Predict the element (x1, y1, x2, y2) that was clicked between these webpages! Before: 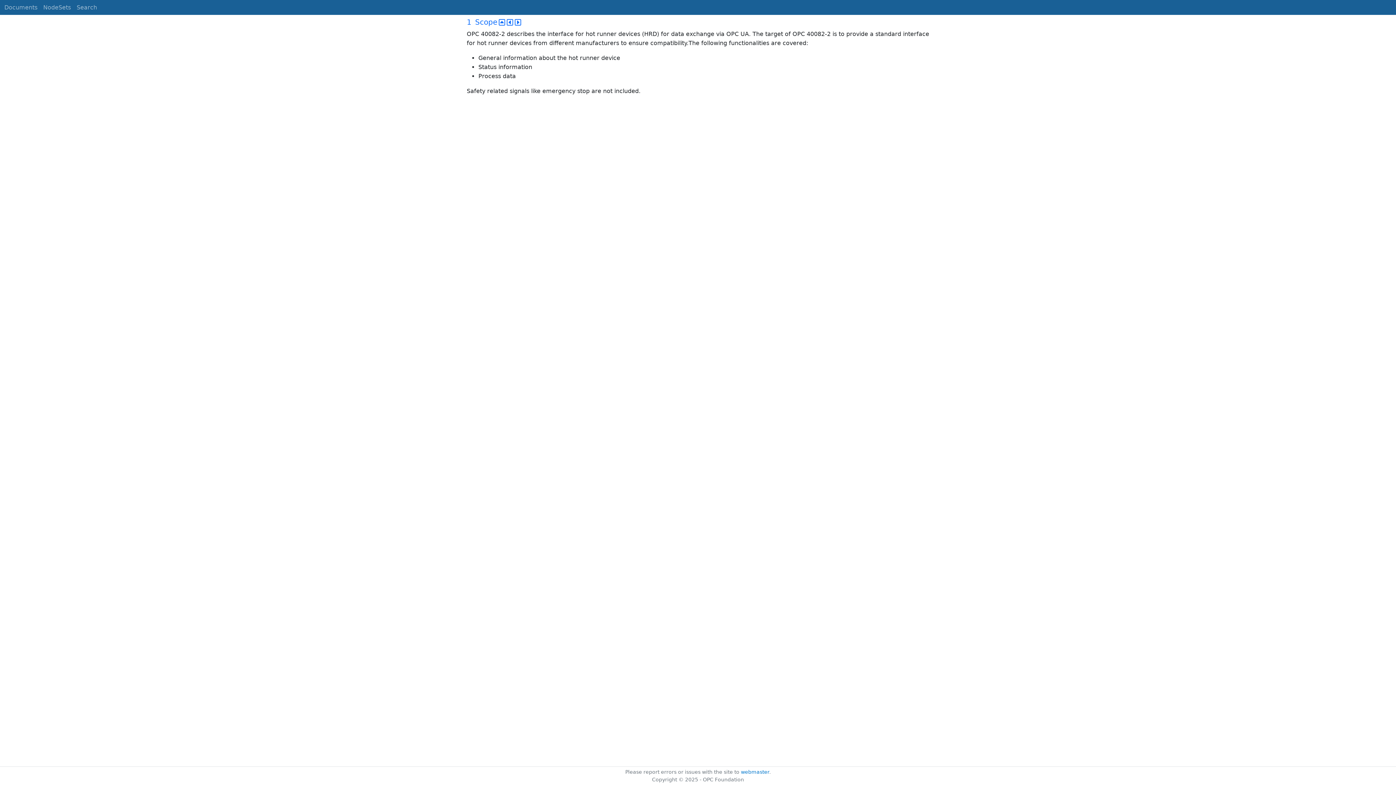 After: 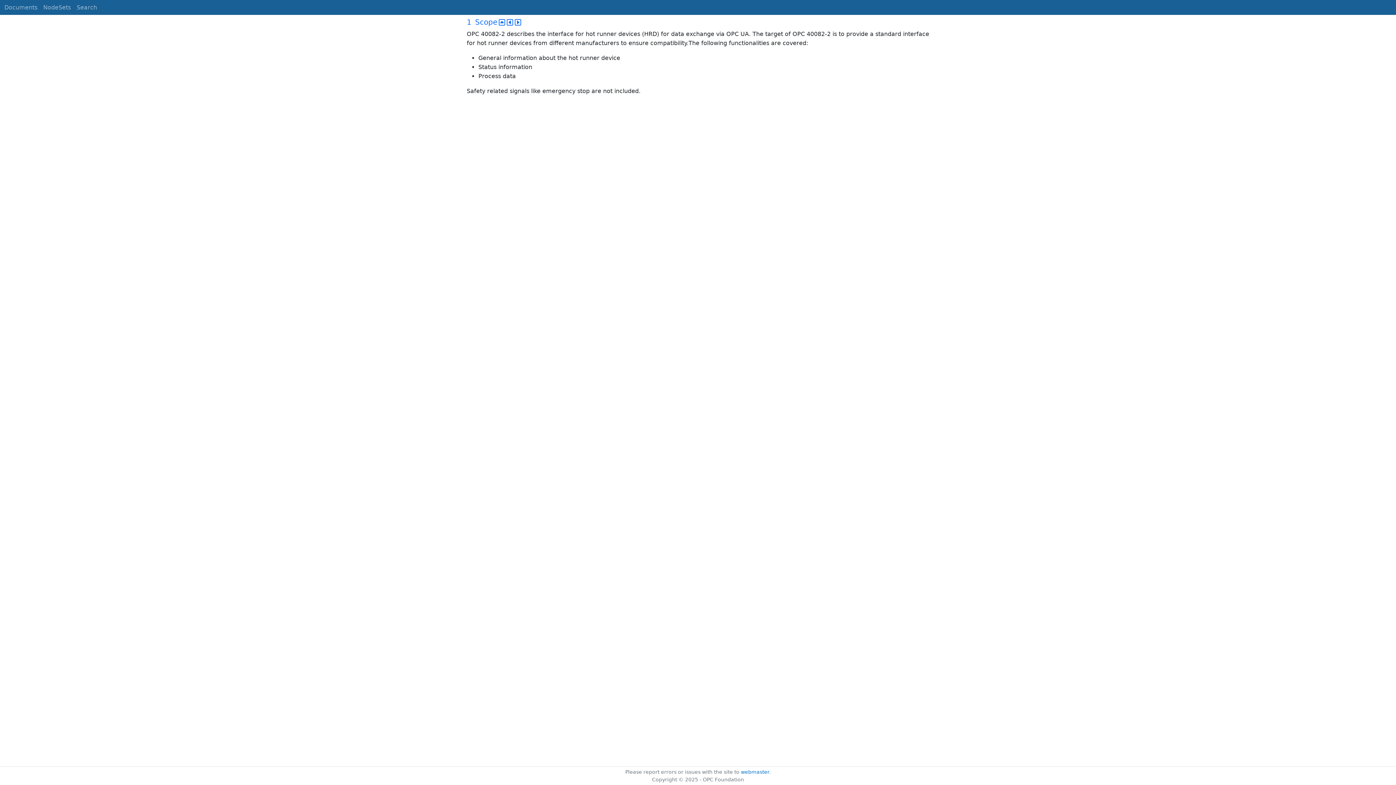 Action: bbox: (741, 769, 769, 775) label: webmaster